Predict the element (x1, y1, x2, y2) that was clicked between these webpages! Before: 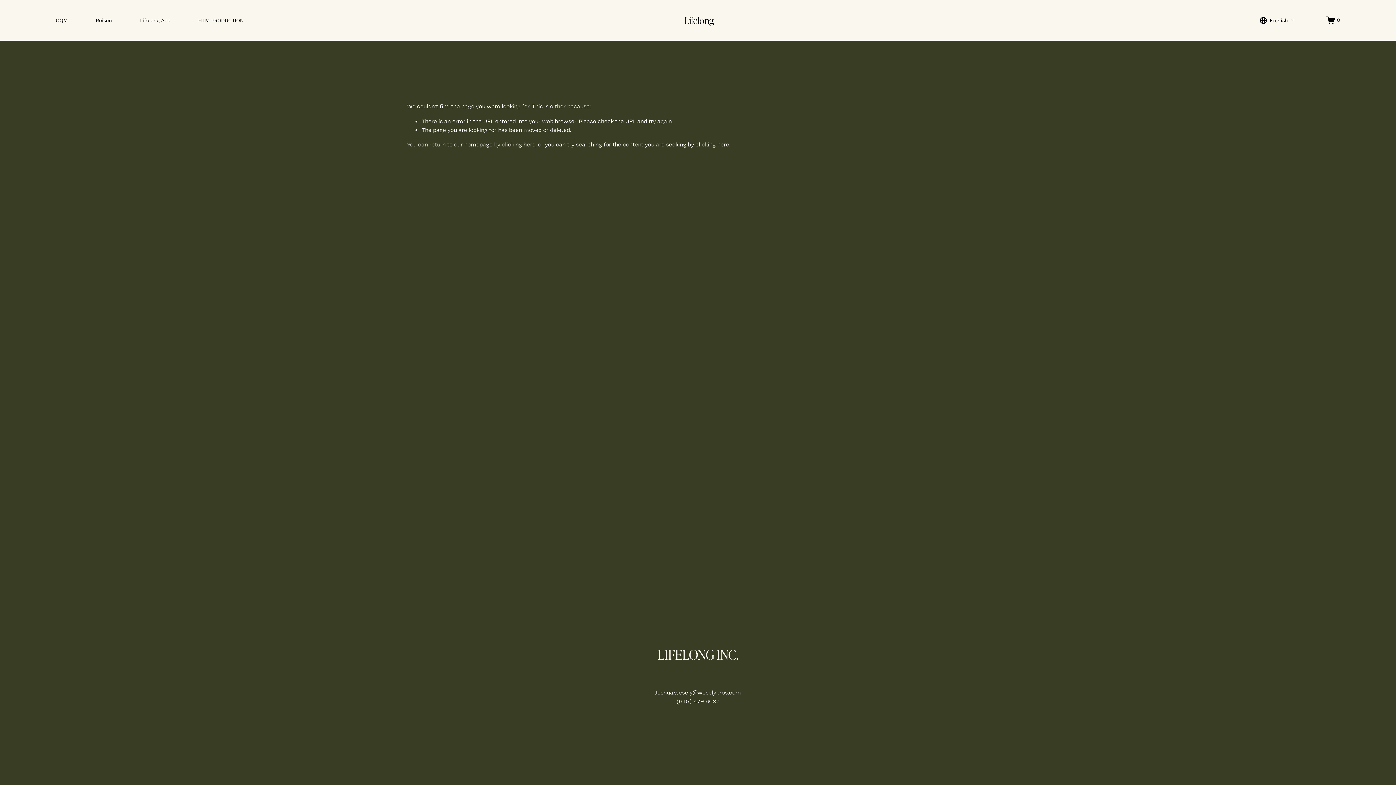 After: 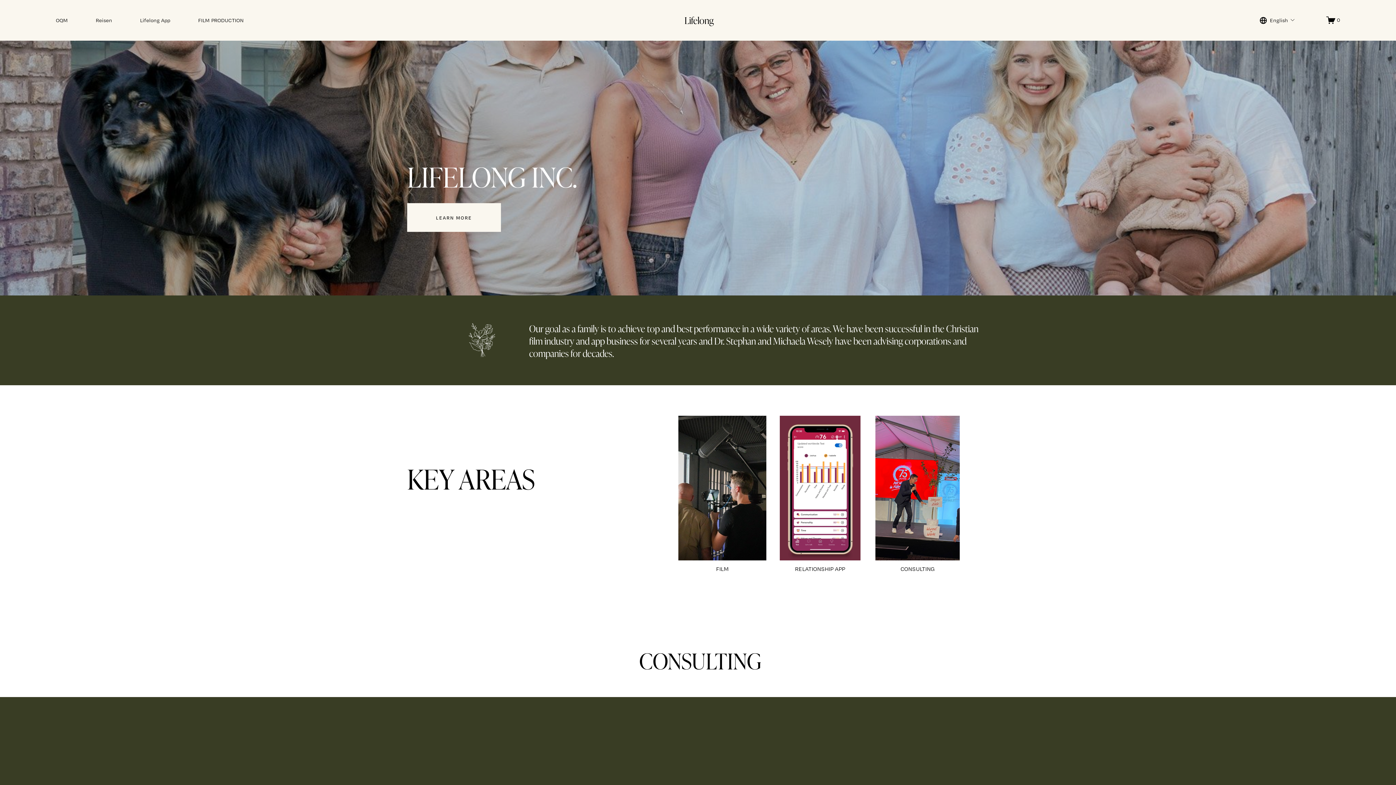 Action: label: Lifelong bbox: (684, 13, 713, 26)